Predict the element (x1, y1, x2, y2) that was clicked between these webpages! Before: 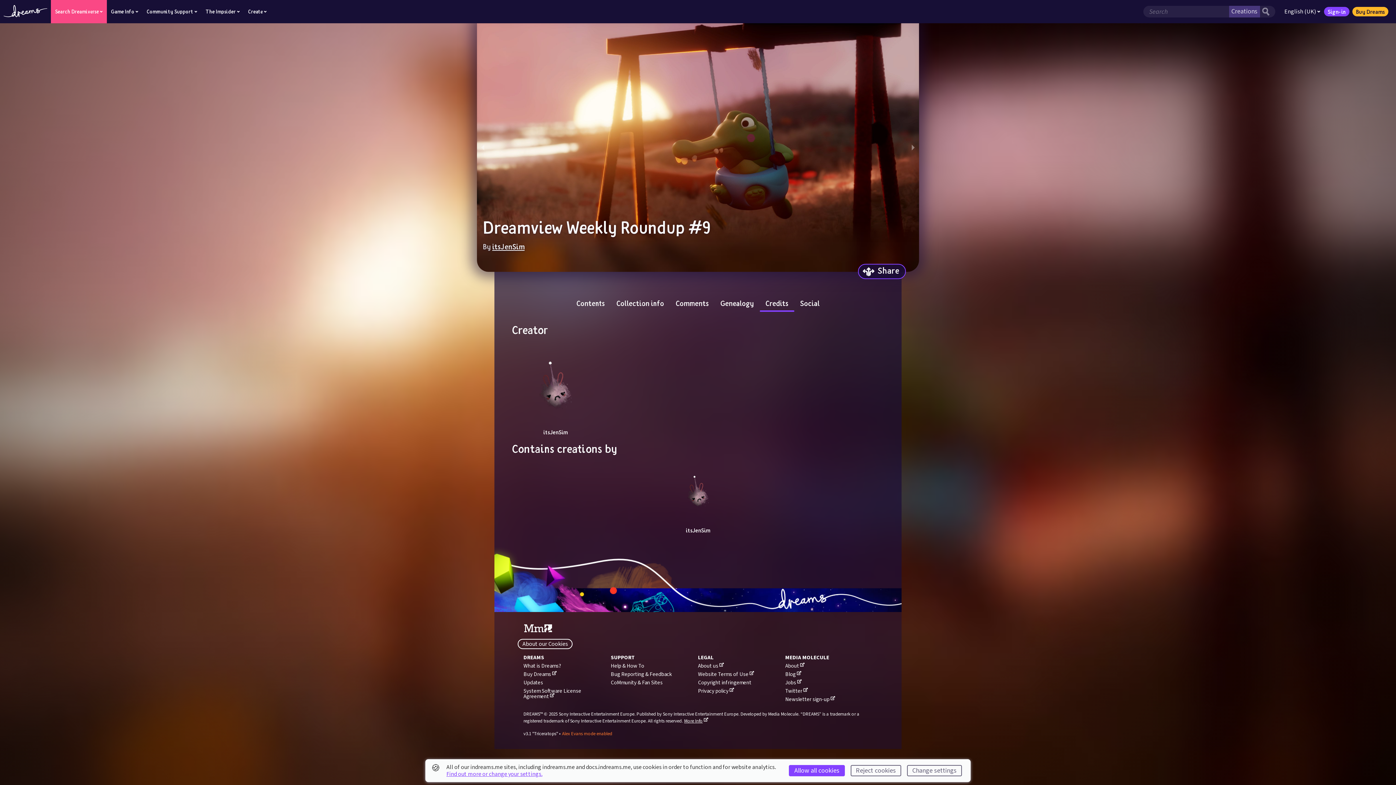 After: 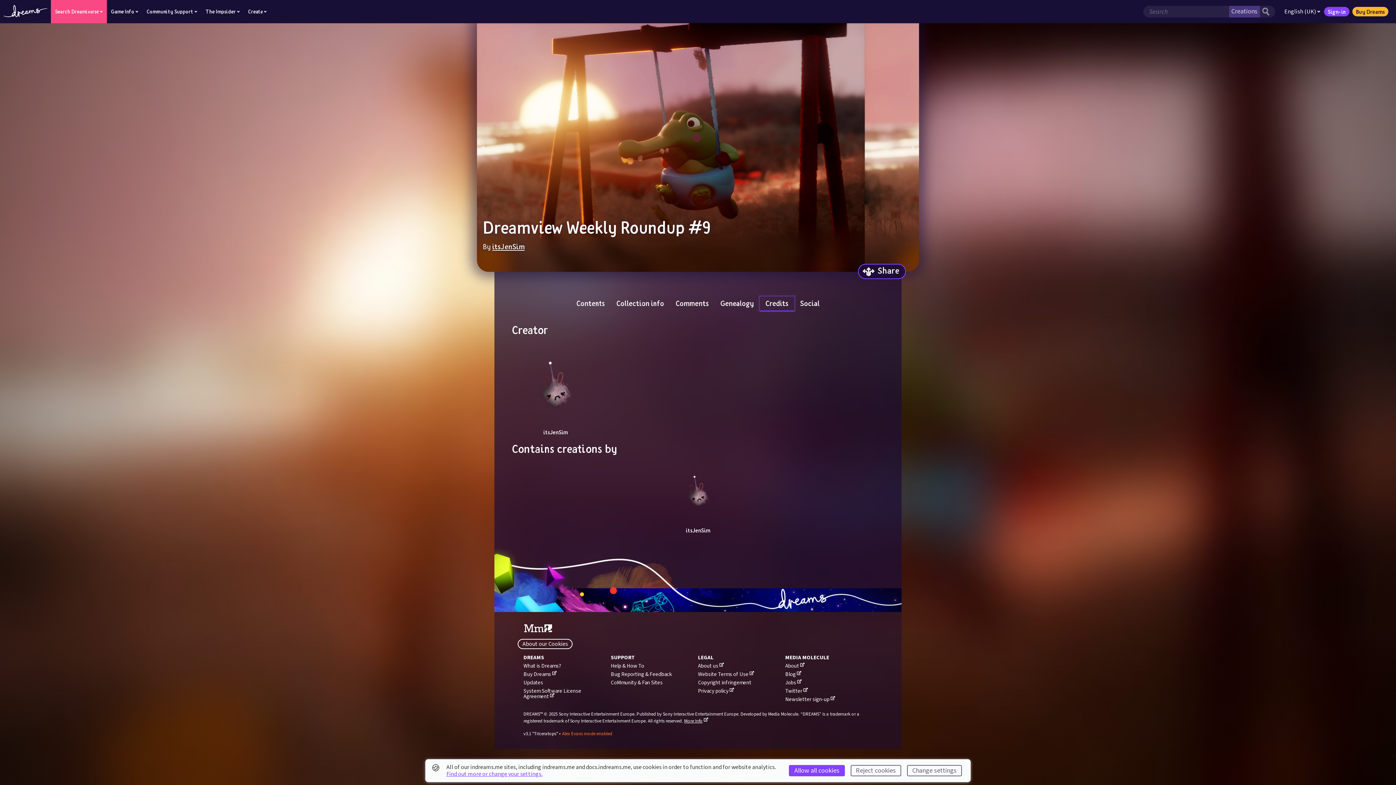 Action: bbox: (759, 296, 794, 310) label: Credits